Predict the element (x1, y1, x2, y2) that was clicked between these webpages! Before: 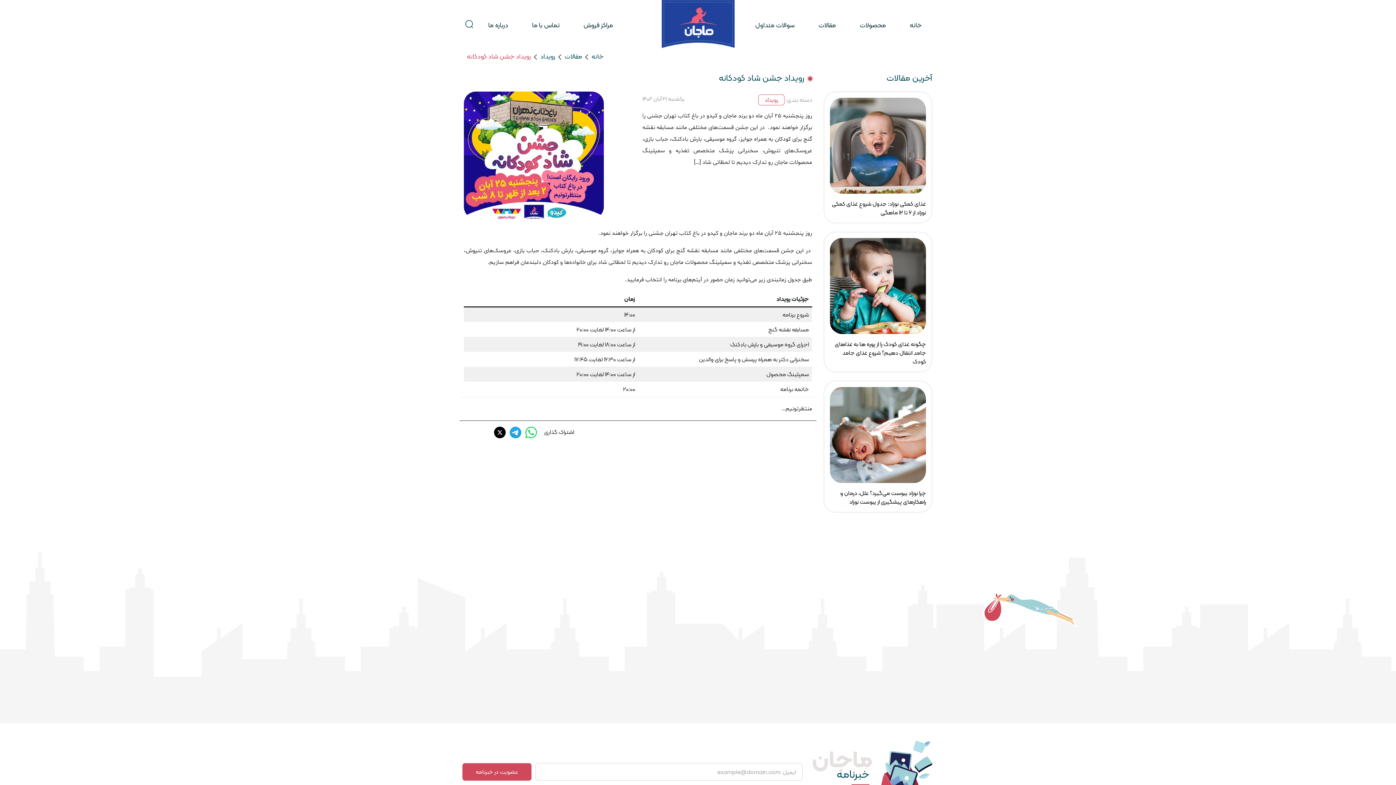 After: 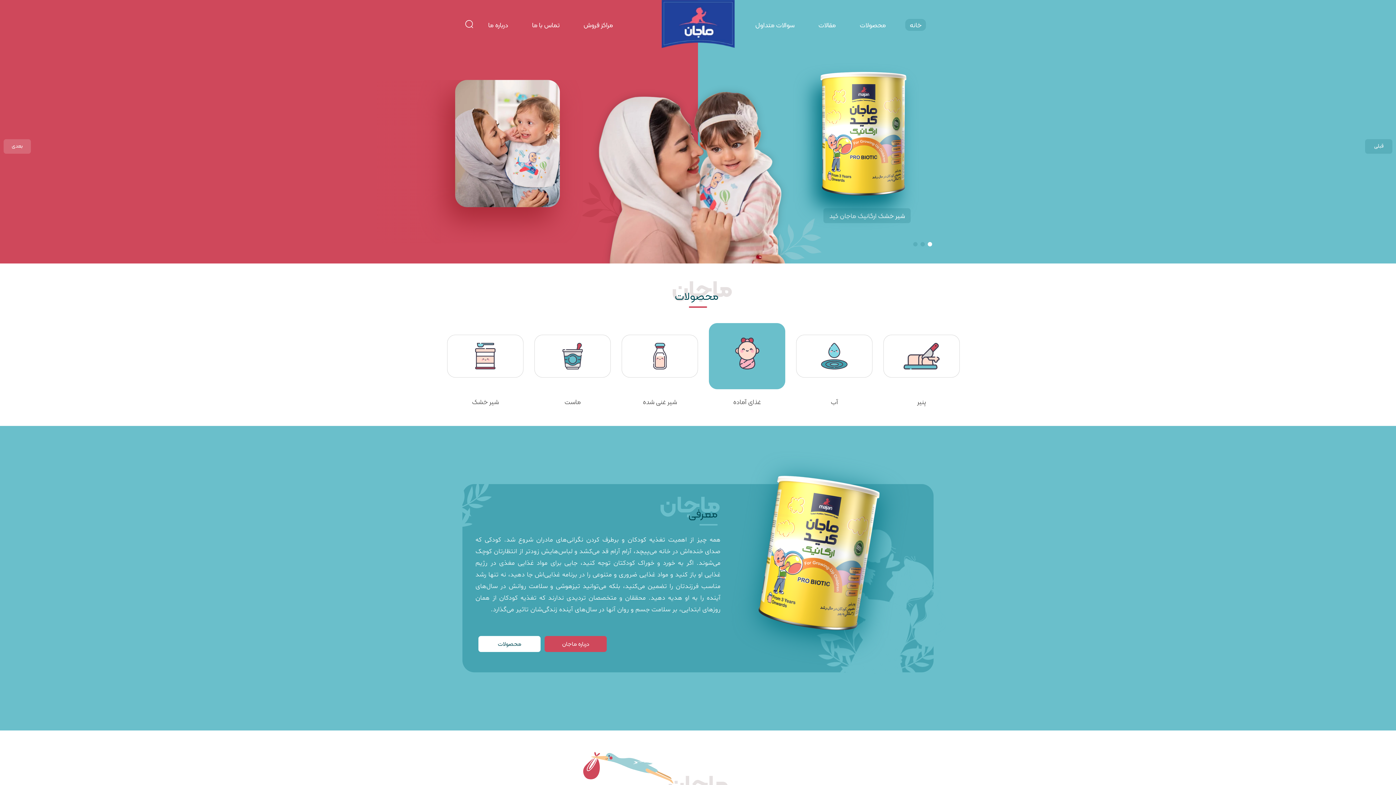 Action: bbox: (905, 18, 926, 30) label: خانه